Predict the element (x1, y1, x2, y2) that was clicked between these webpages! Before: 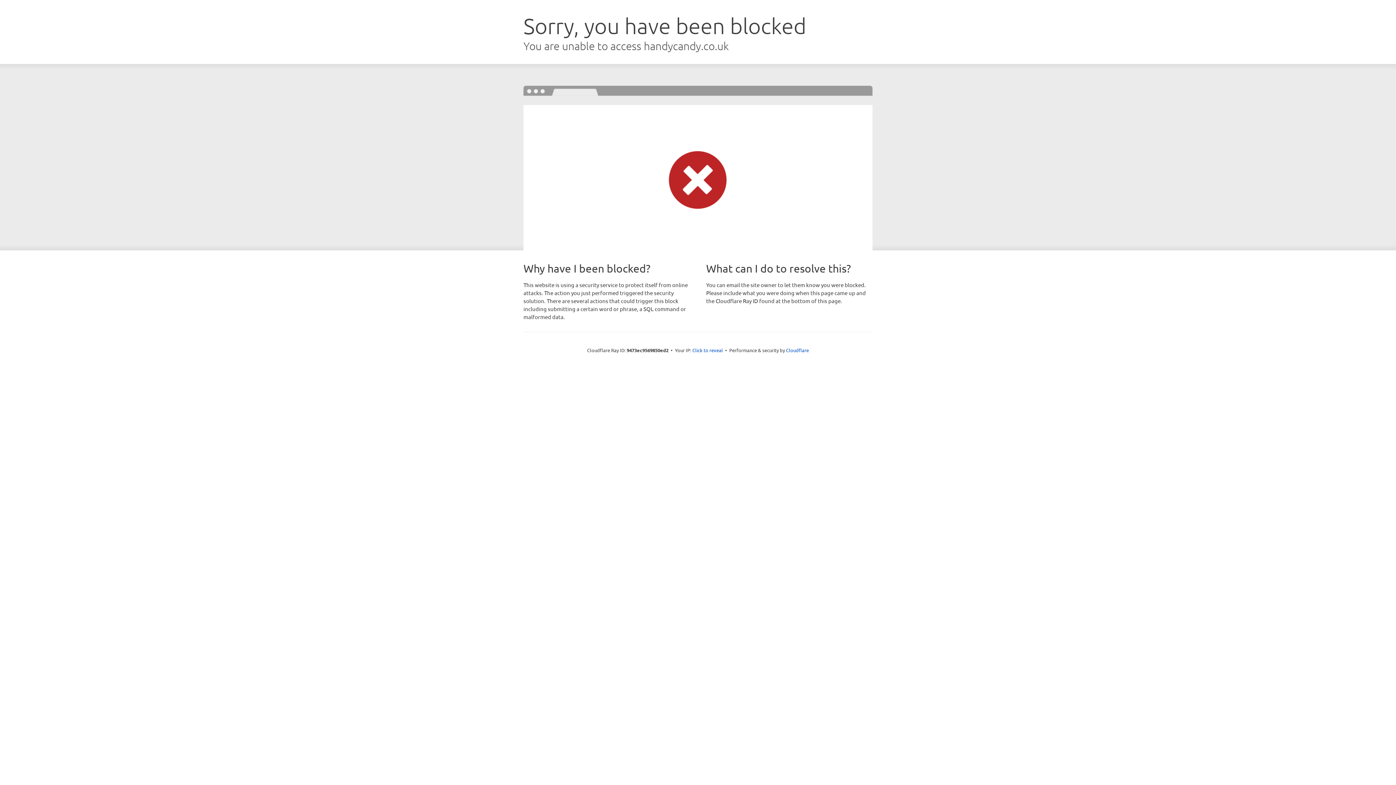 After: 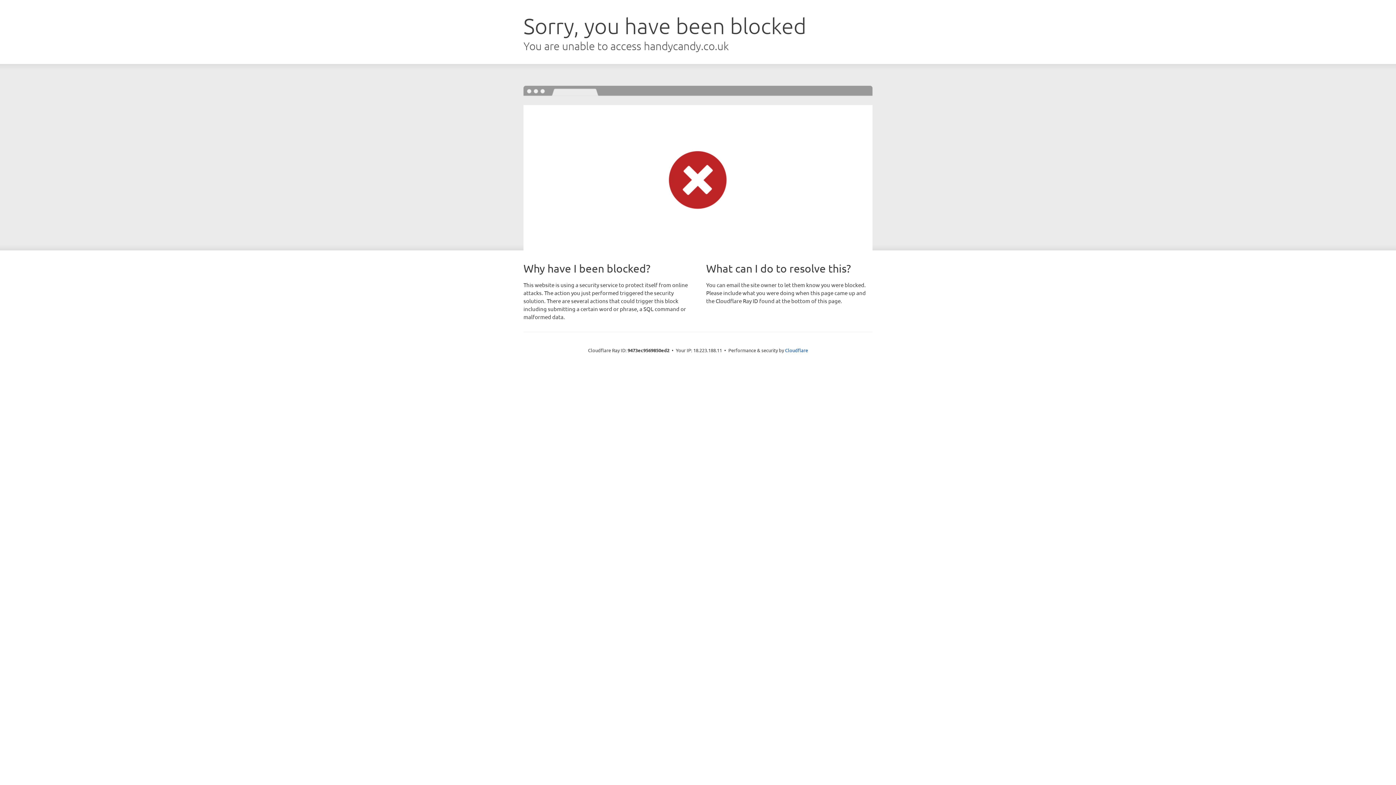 Action: label: Click to reveal bbox: (692, 346, 723, 353)